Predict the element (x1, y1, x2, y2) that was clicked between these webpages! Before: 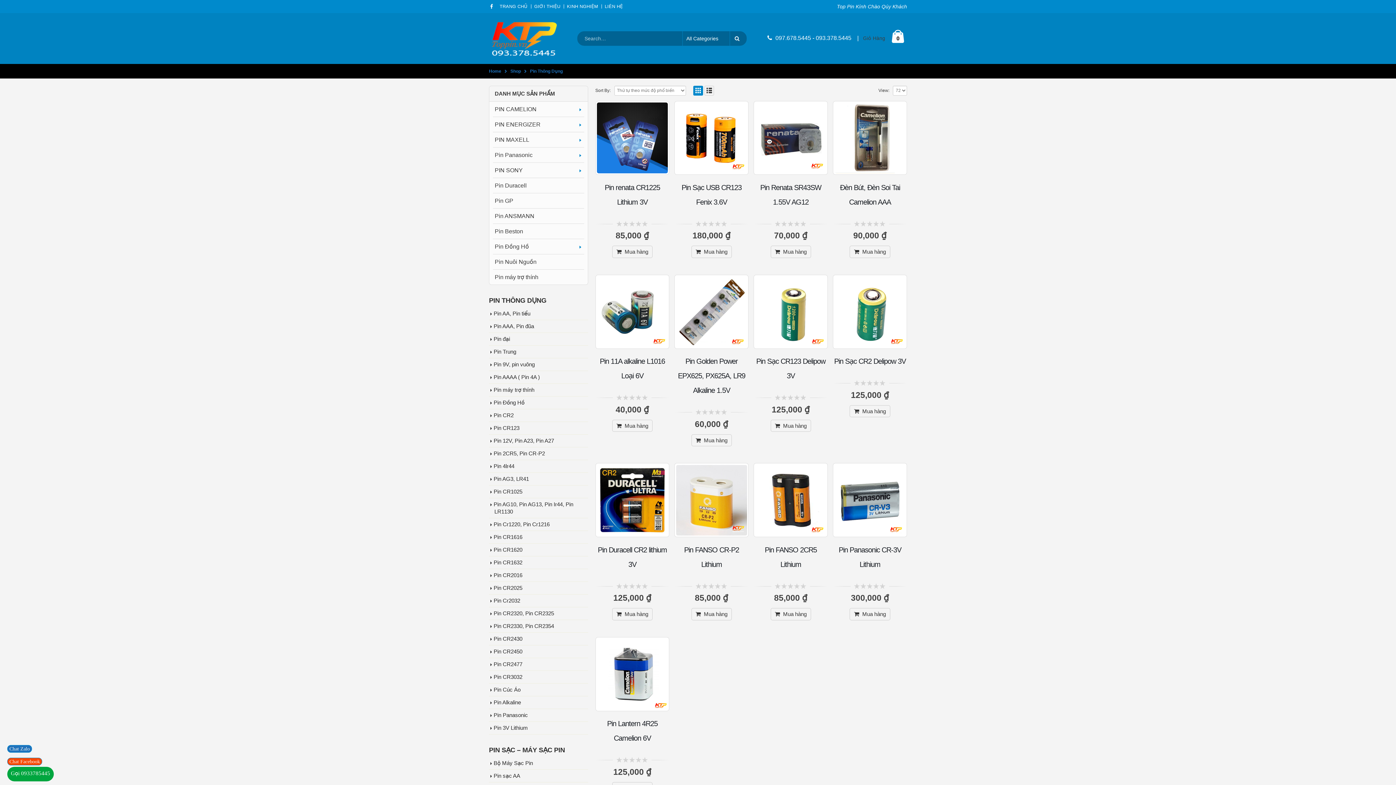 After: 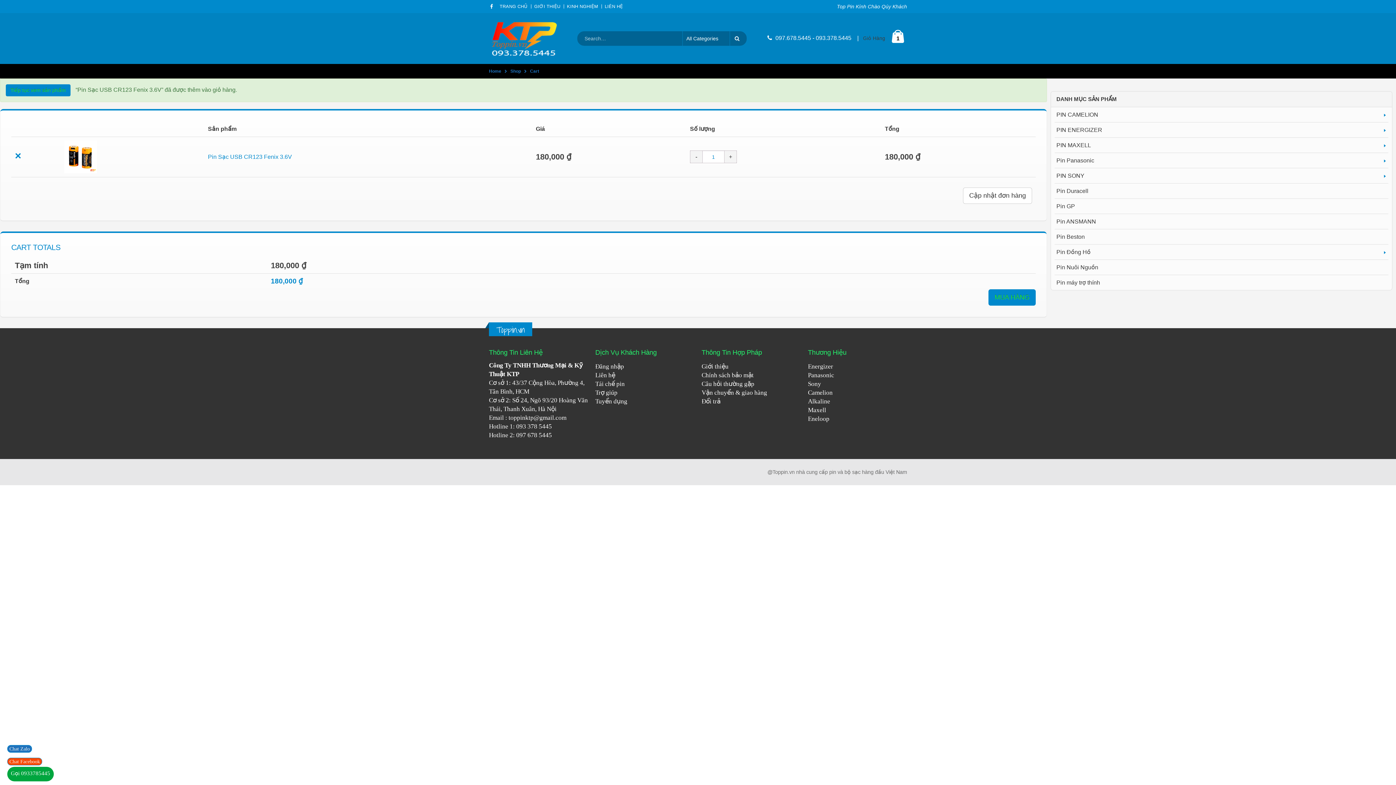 Action: bbox: (691, 245, 731, 258) label: Mua hàng